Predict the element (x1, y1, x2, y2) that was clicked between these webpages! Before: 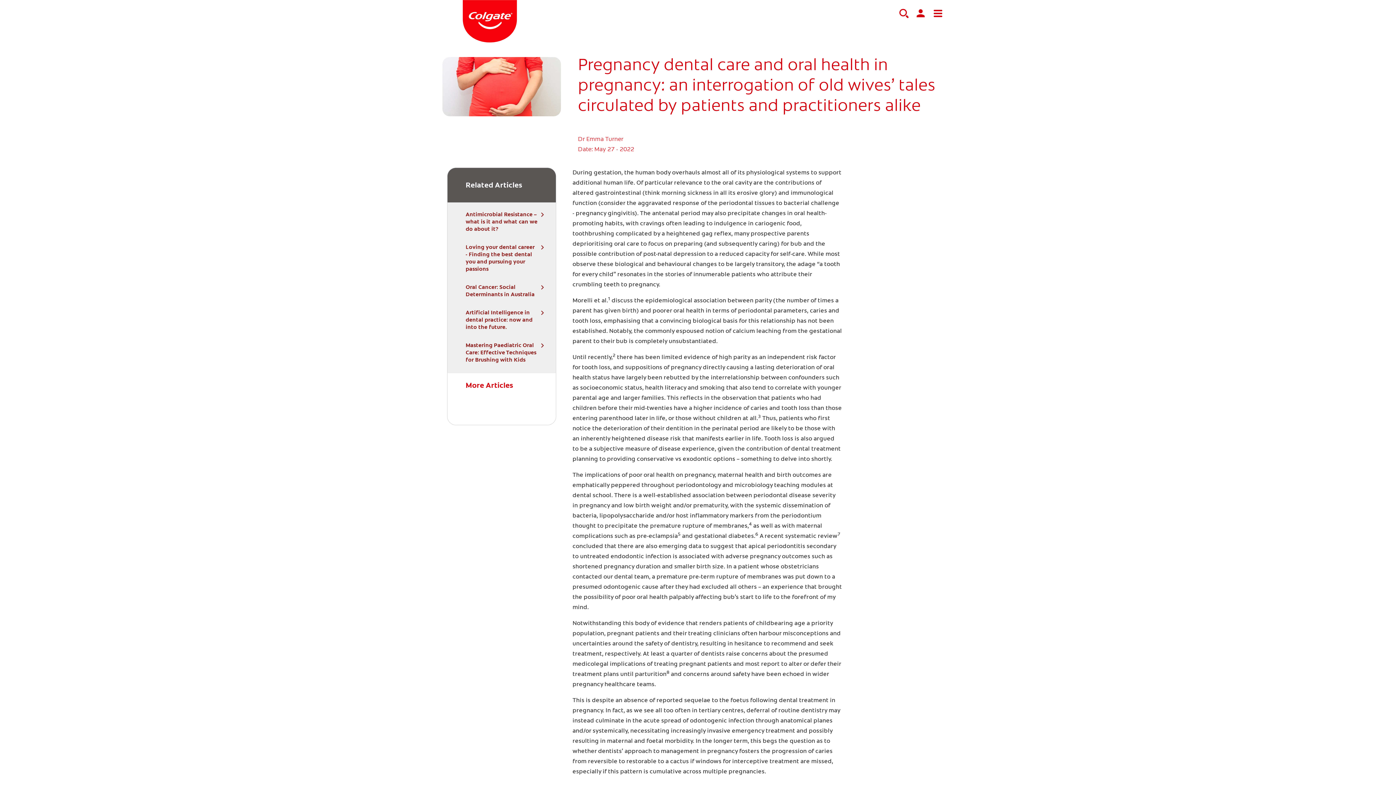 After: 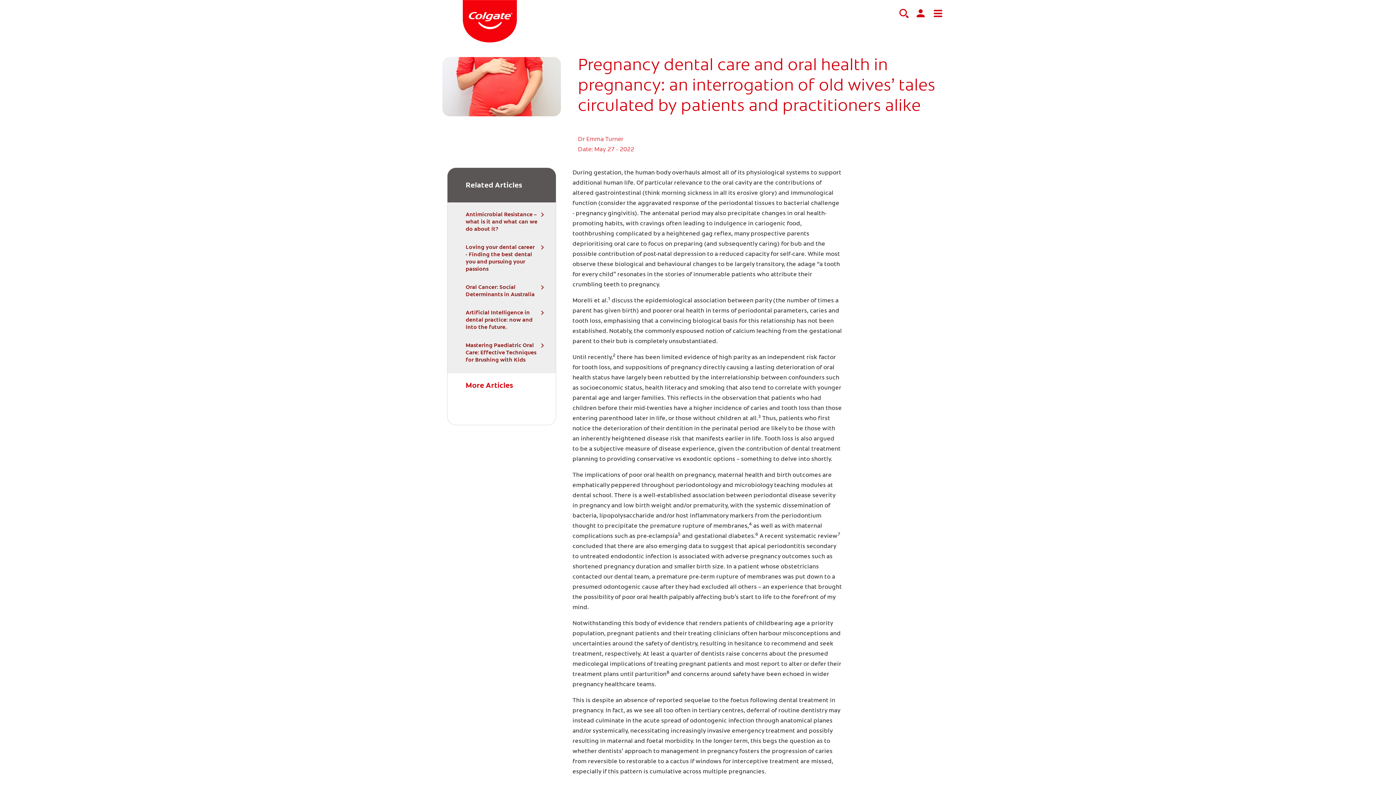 Action: label: Search Box bbox: (891, 0, 914, 20)